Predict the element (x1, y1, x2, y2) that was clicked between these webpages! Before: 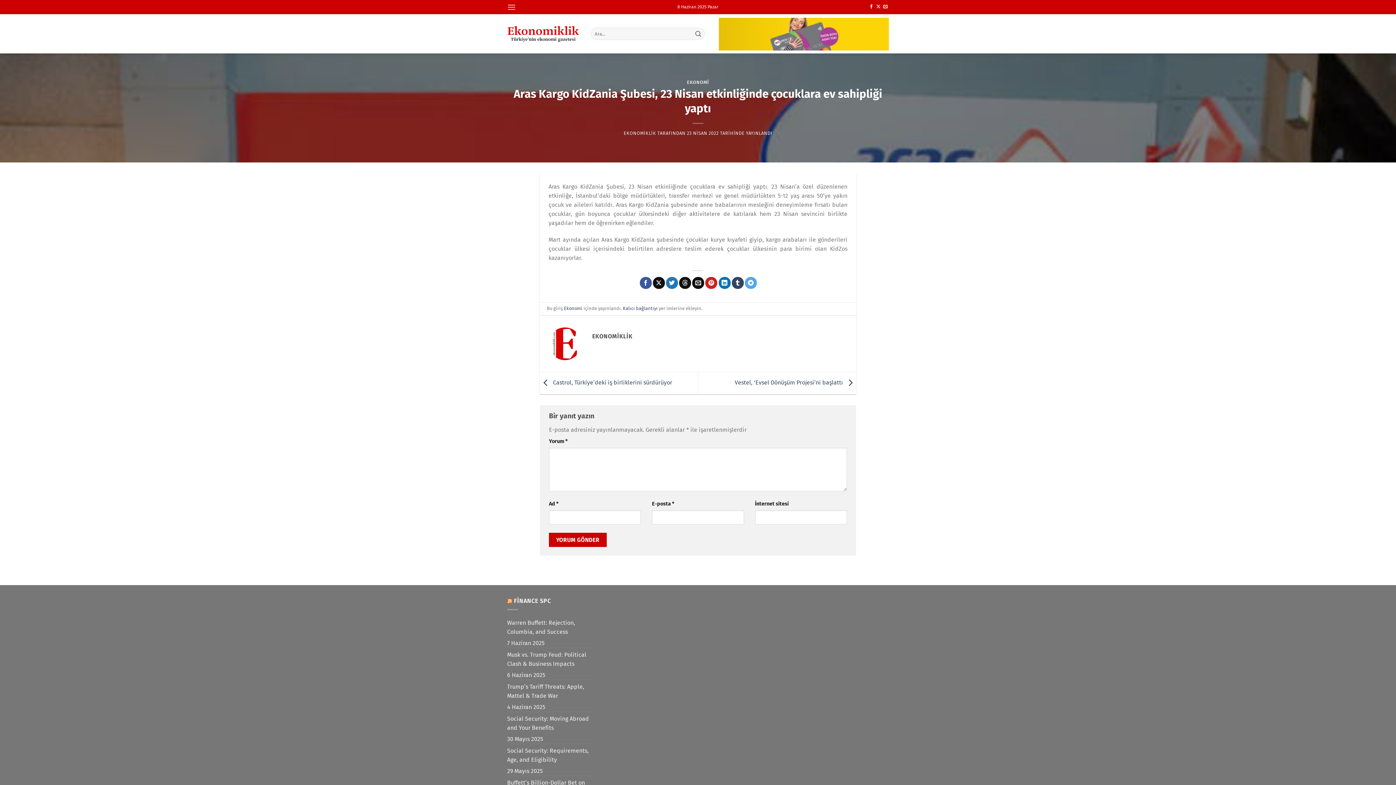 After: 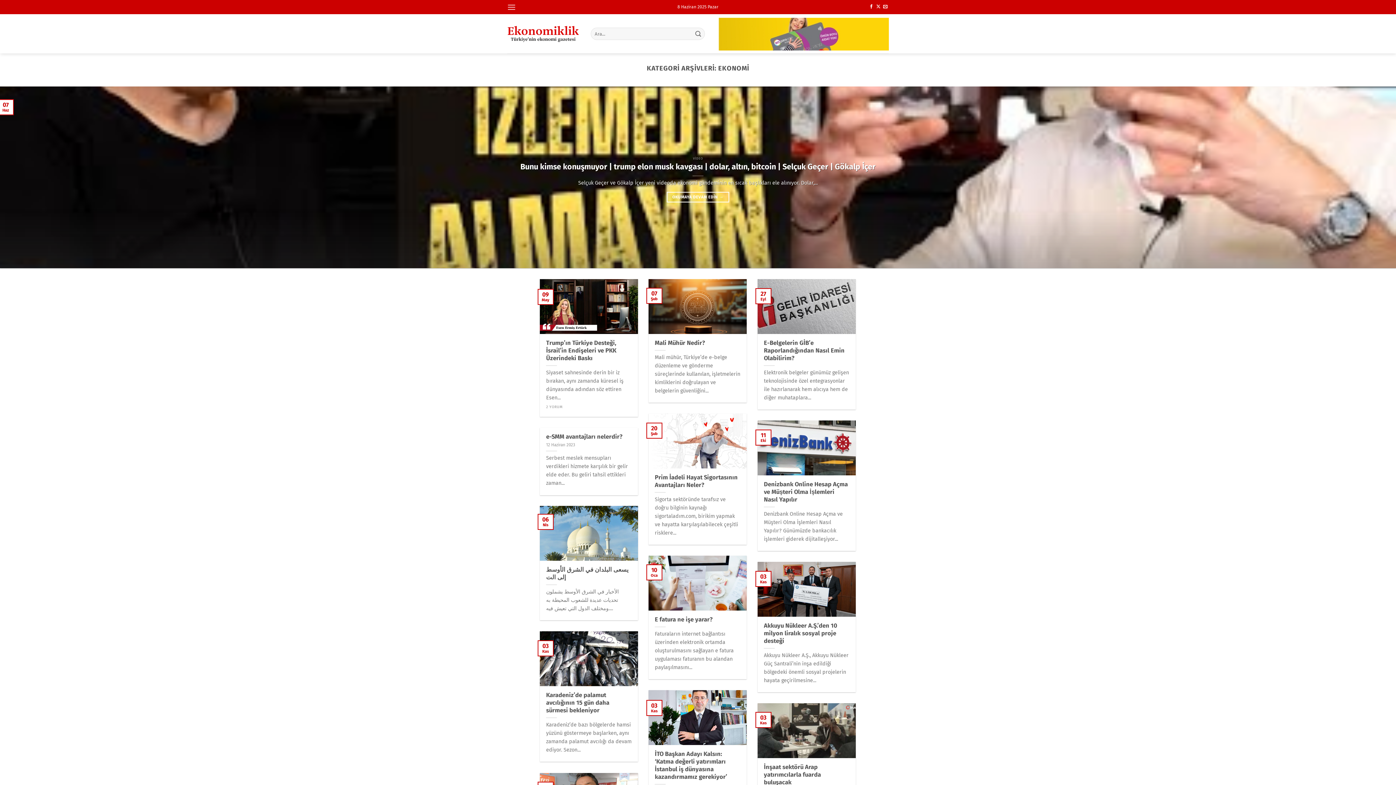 Action: bbox: (687, 79, 709, 85) label: EKONOMİ